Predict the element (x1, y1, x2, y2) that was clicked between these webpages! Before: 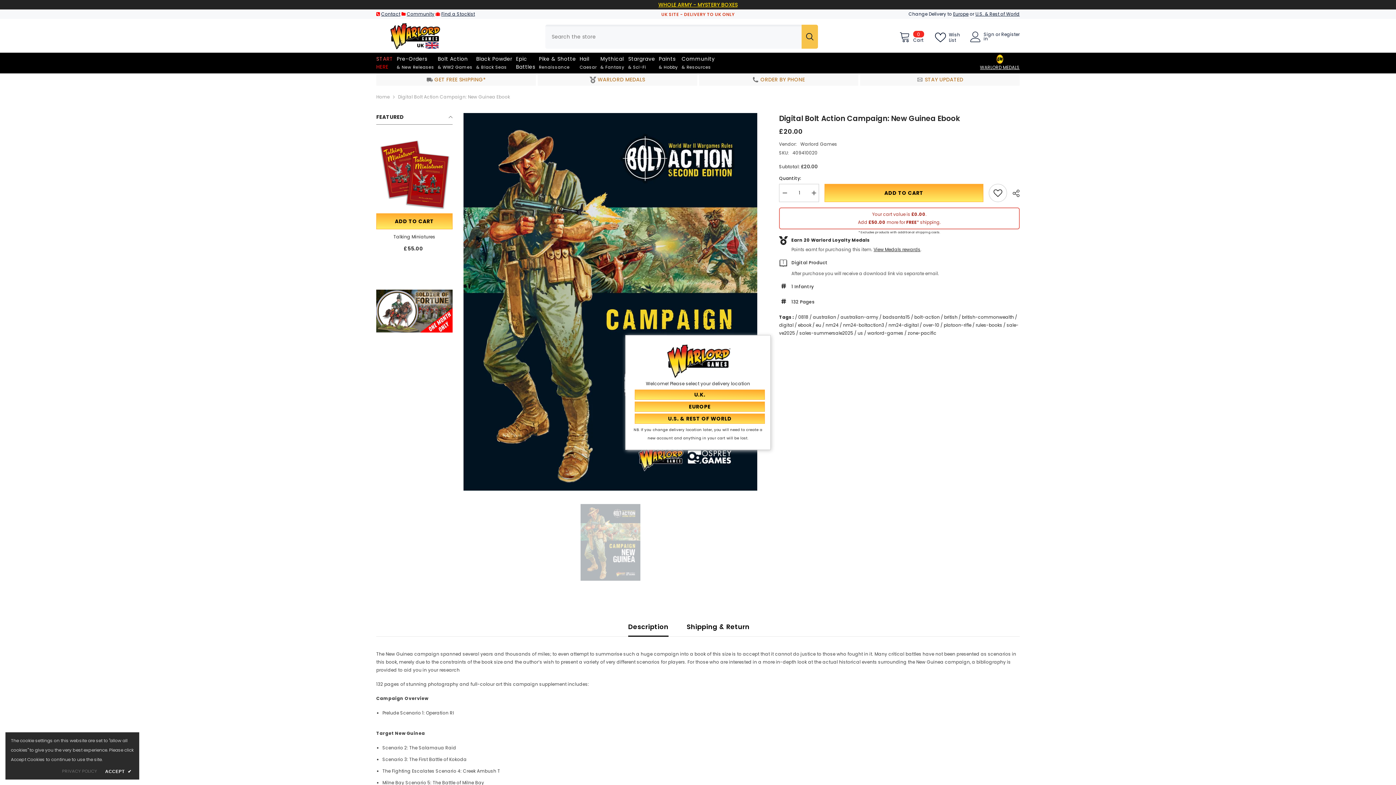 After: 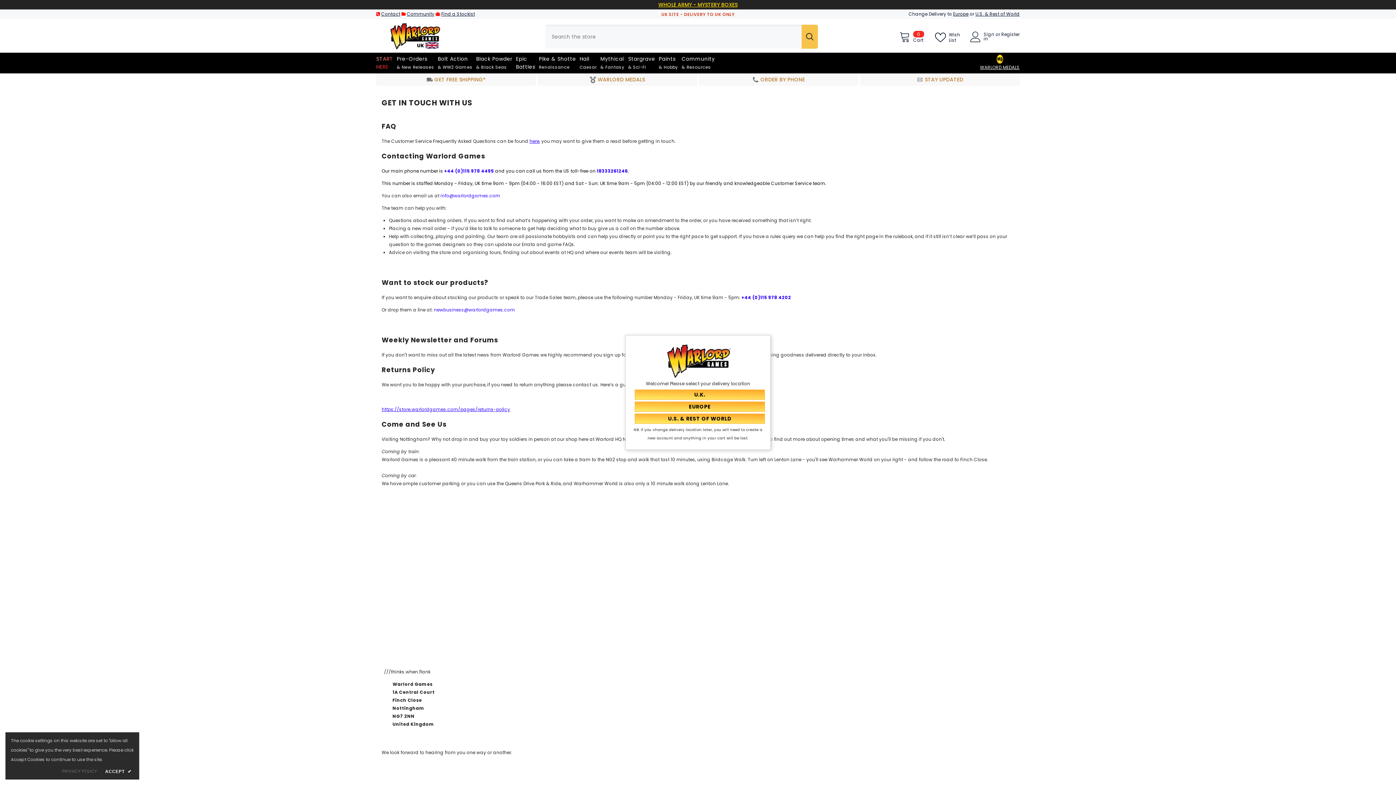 Action: label:  ORDER BY PHONE bbox: (699, 73, 858, 85)